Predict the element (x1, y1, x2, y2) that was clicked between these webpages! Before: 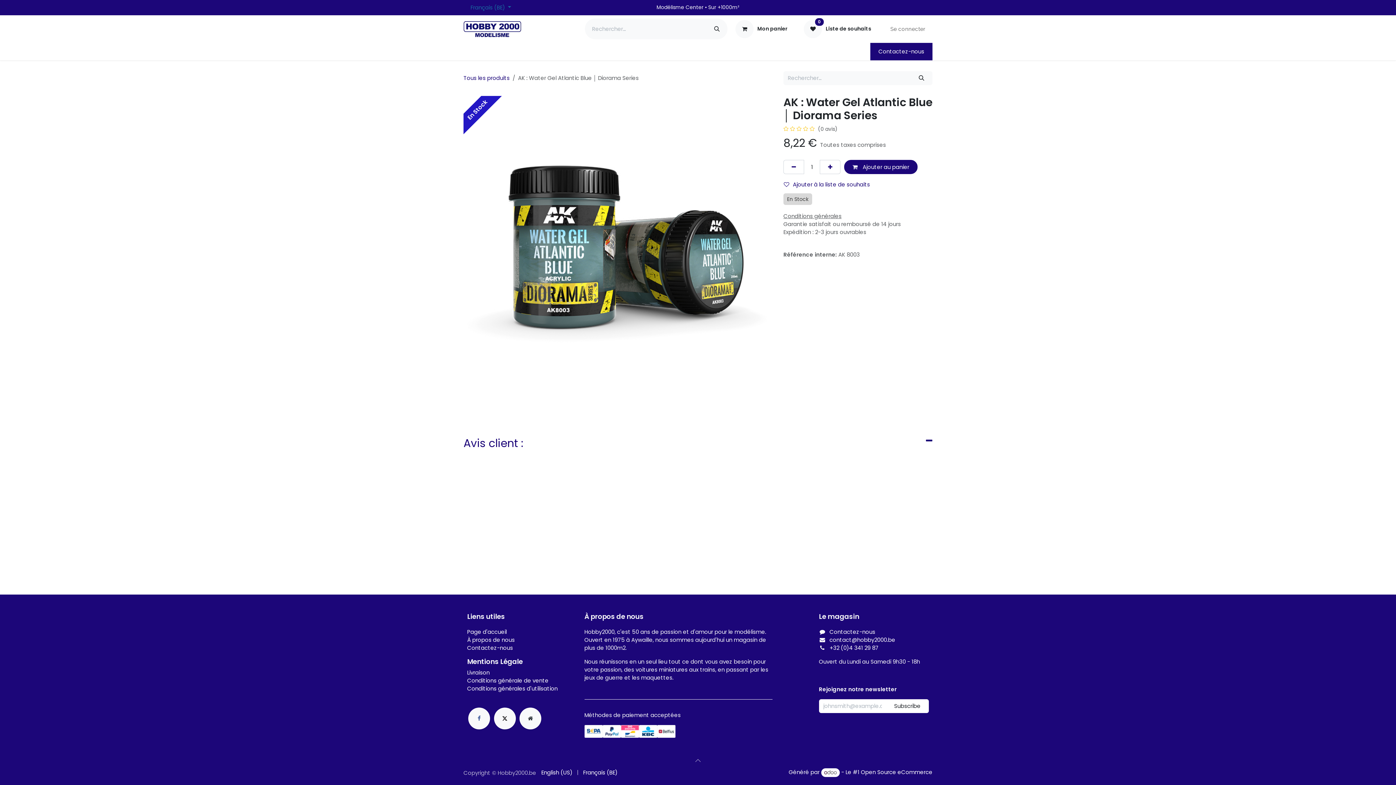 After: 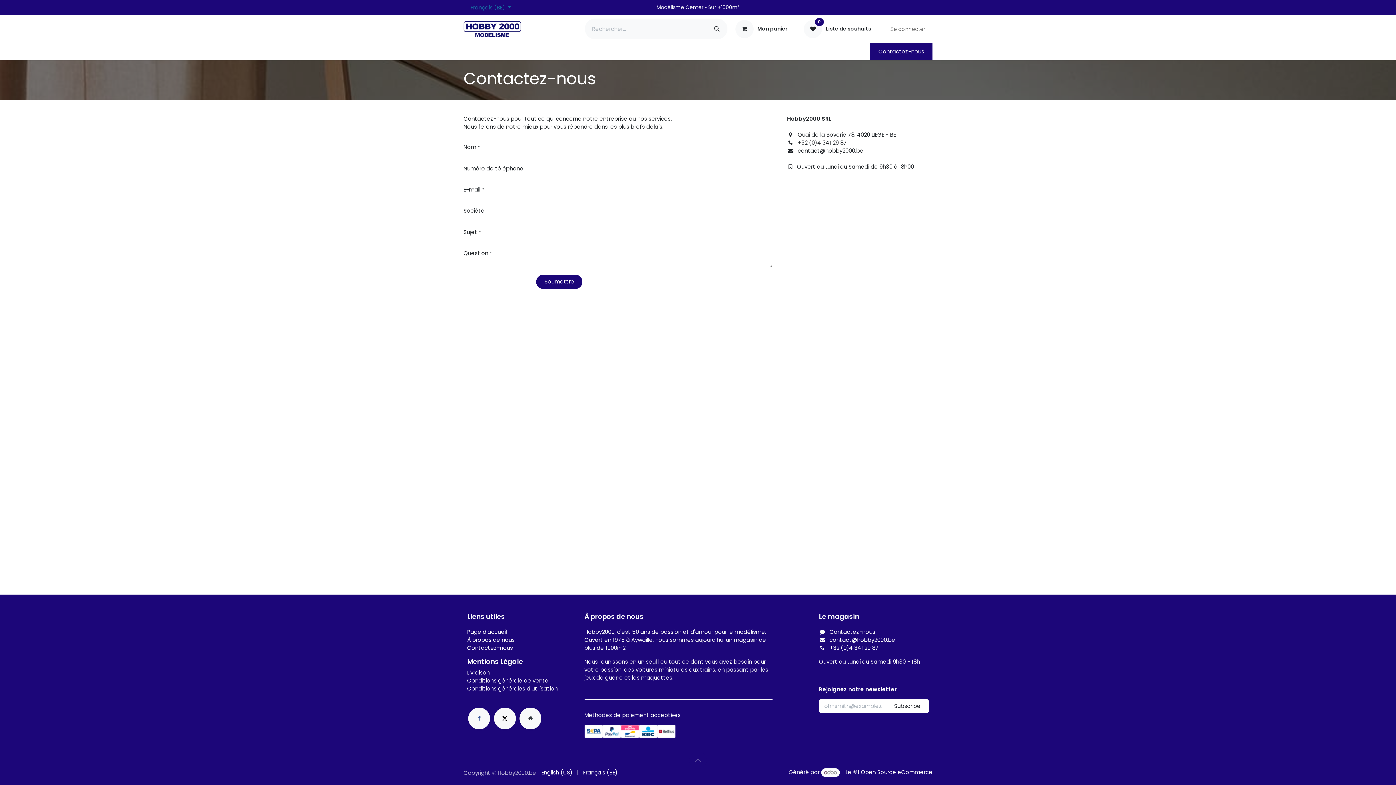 Action: label: Contactez-nous bbox: (467, 644, 513, 652)